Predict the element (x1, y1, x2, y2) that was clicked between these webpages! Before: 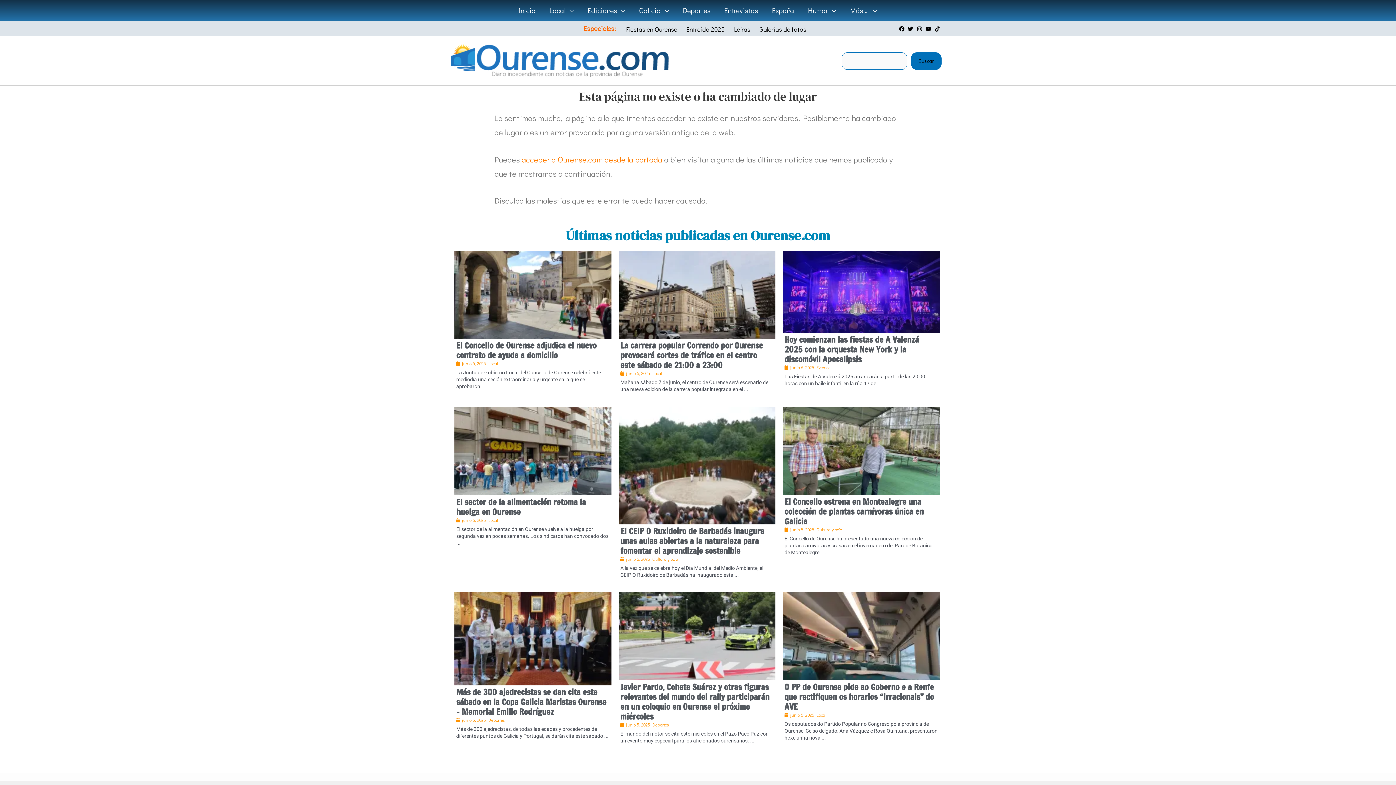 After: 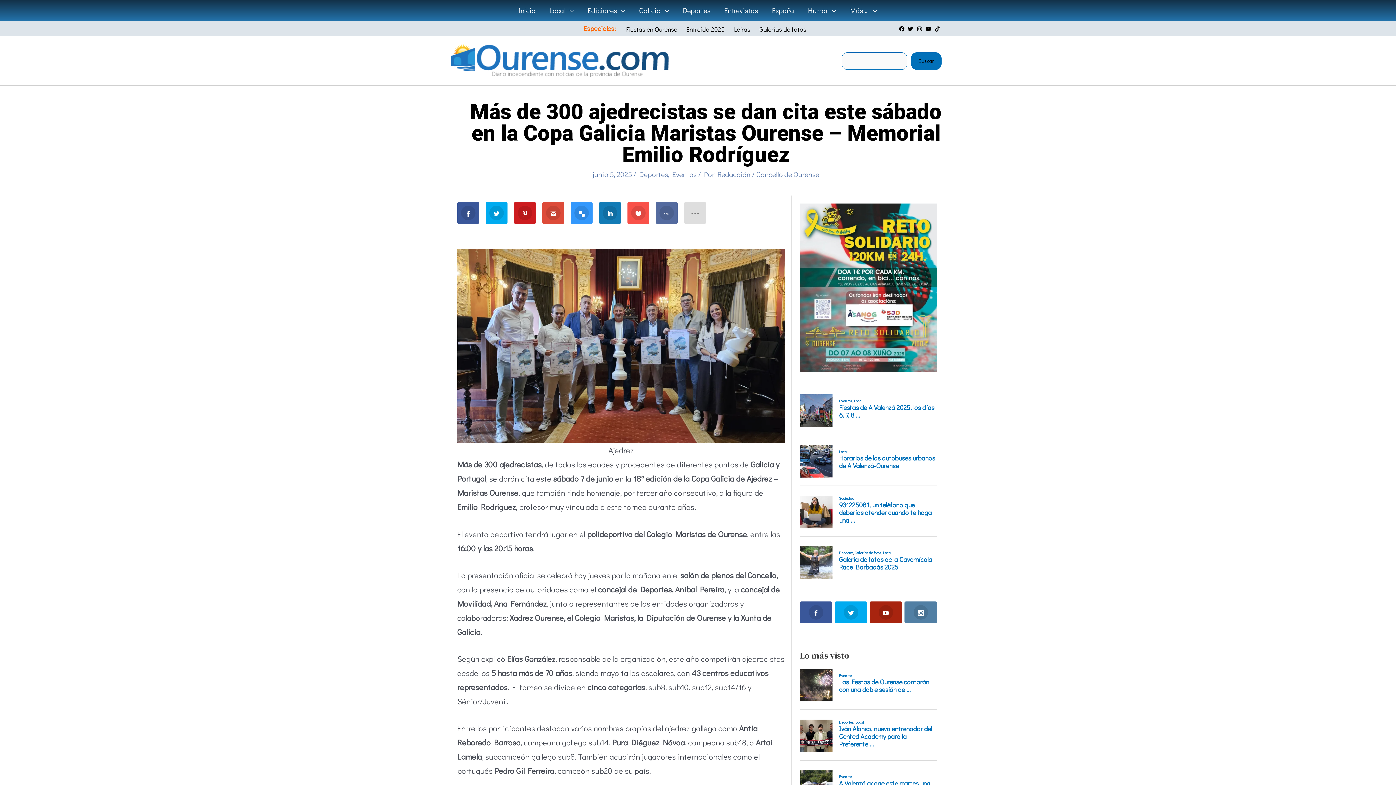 Action: bbox: (456, 686, 606, 718) label: Más de 300 ajedrecistas se dan cita este sábado en la Copa Galicia Maristas Ourense – Memorial Emilio Rodríguez